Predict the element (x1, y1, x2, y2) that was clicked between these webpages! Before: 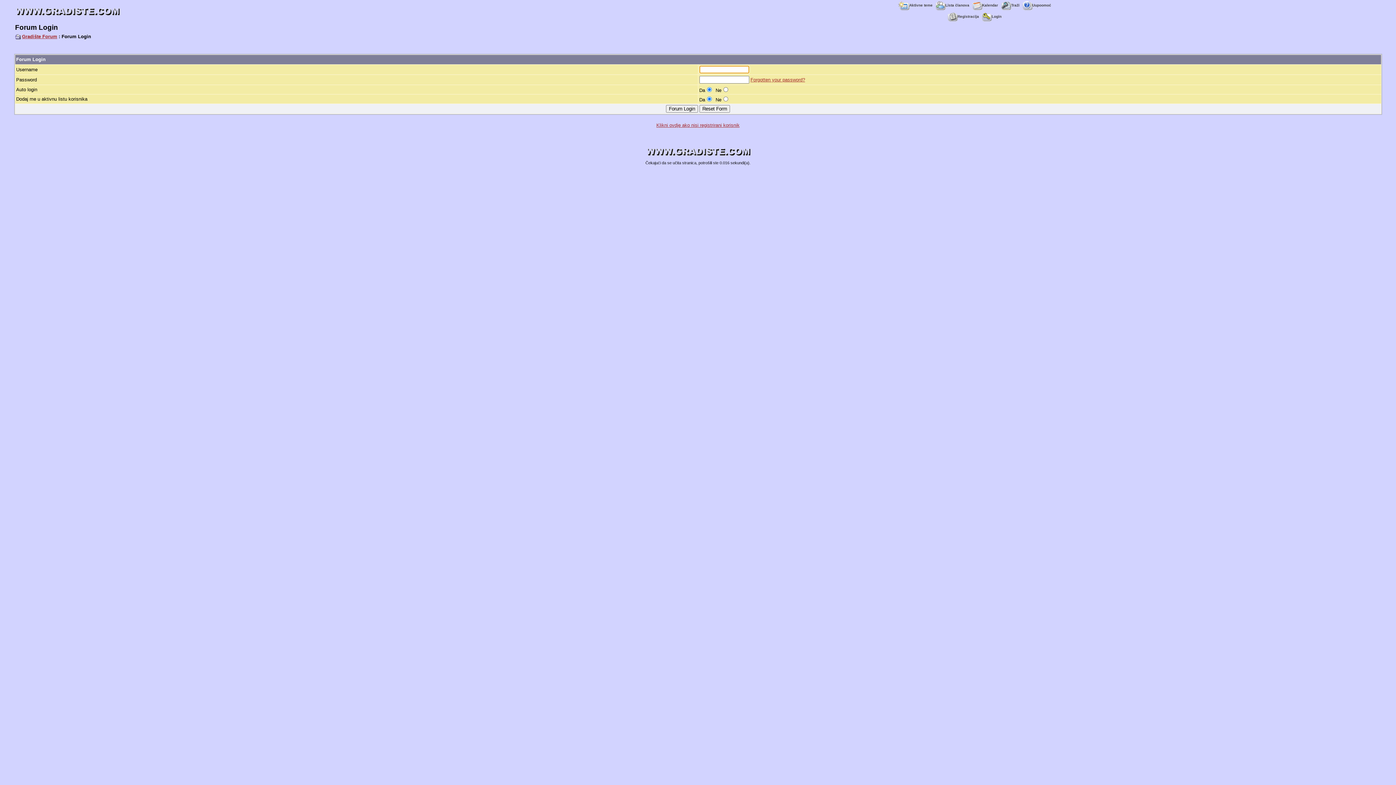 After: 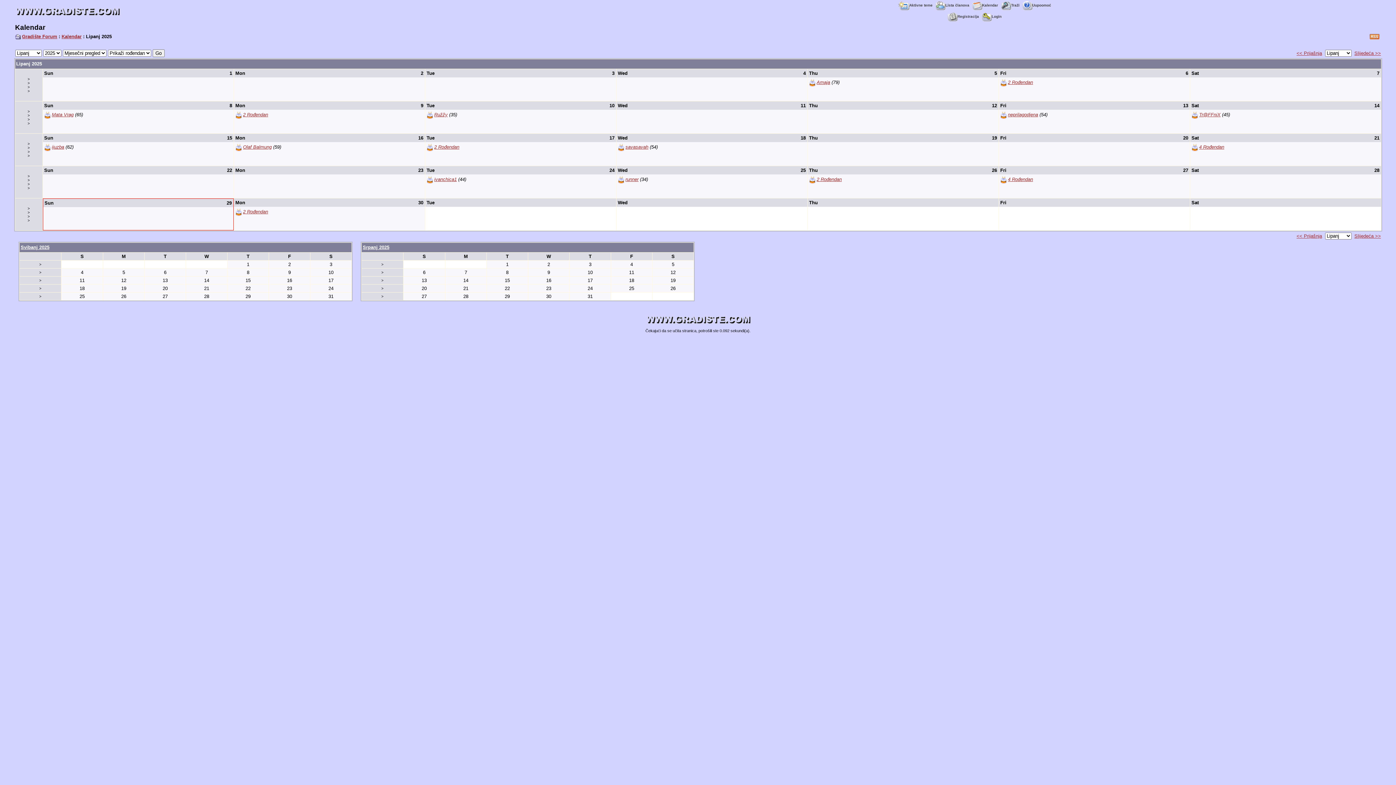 Action: bbox: (972, 3, 998, 7) label: Kalendar